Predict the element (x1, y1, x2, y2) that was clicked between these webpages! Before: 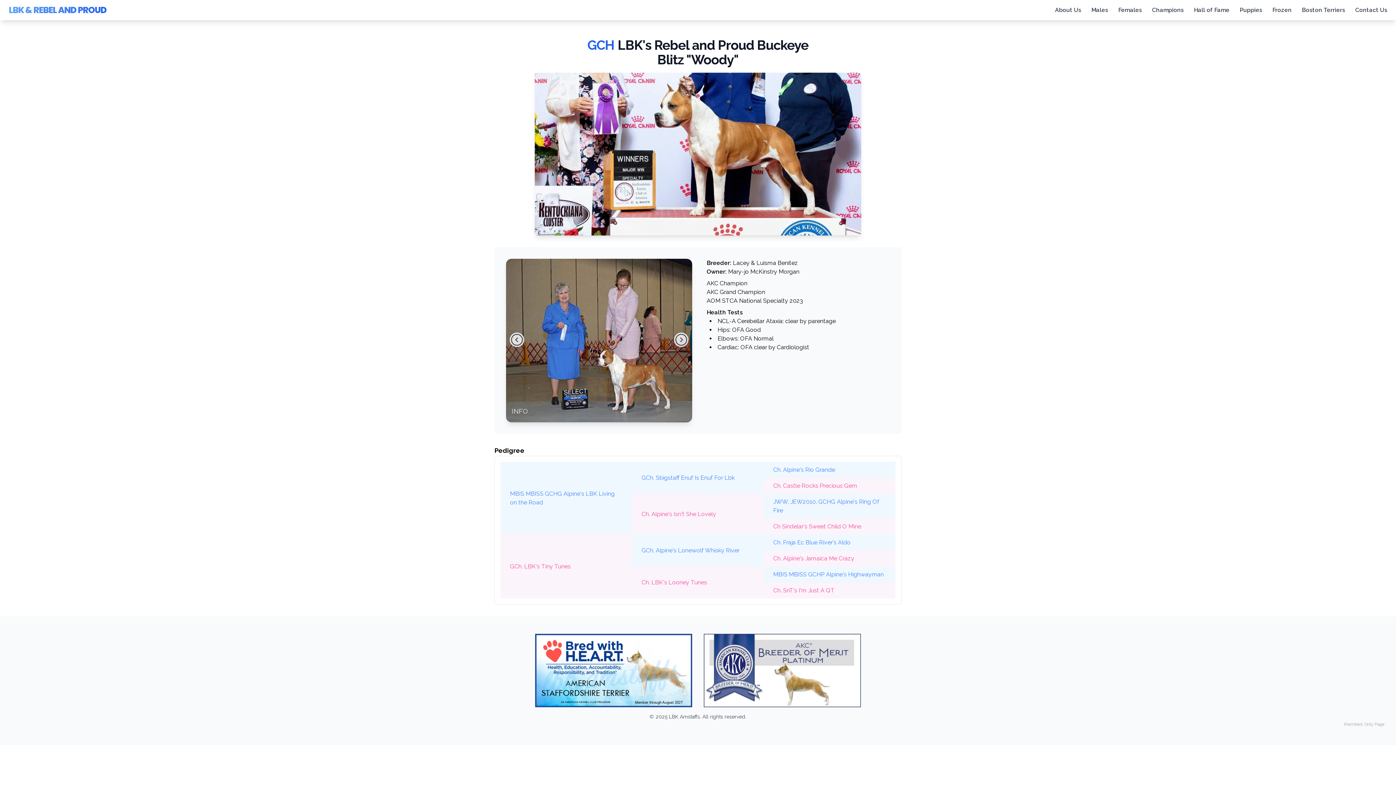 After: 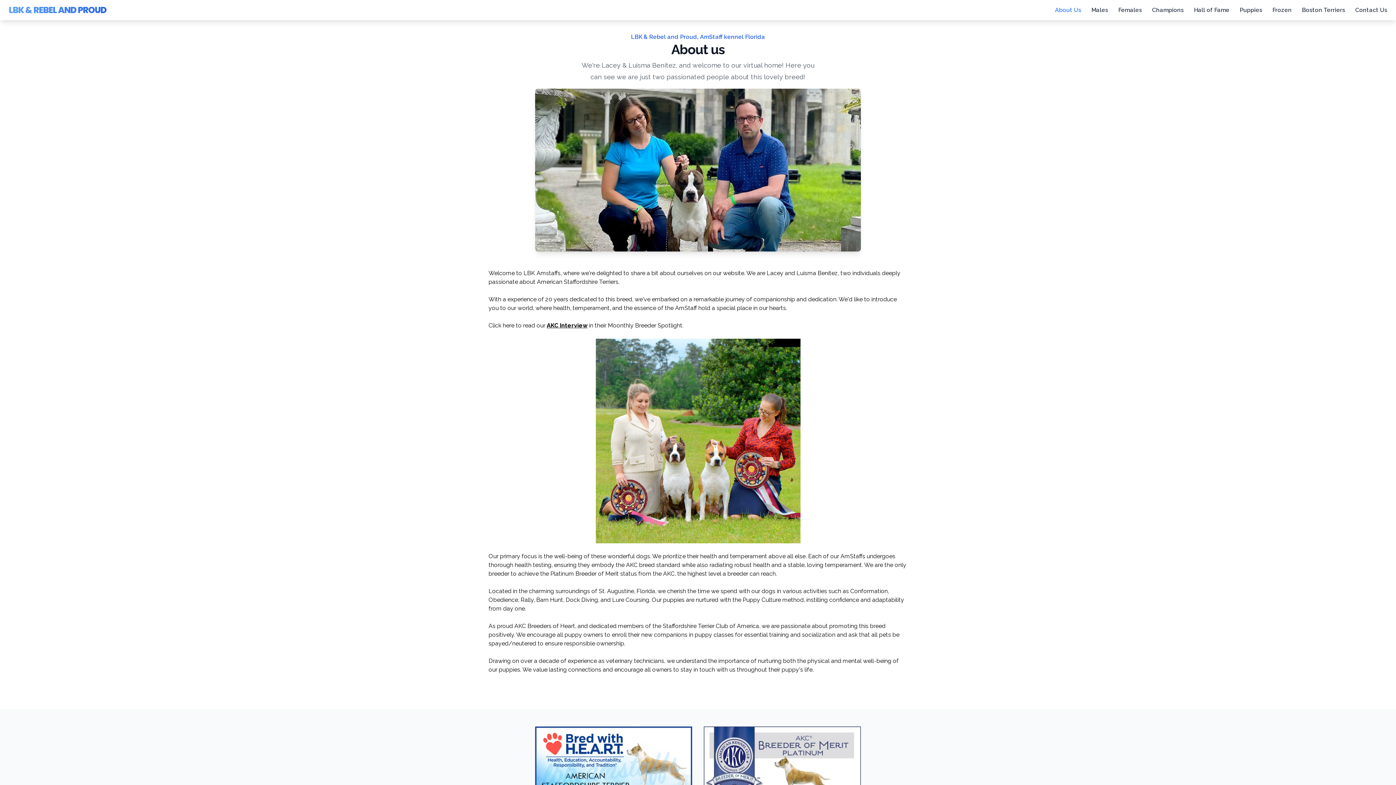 Action: label: About Us bbox: (1052, 0, 1084, 20)